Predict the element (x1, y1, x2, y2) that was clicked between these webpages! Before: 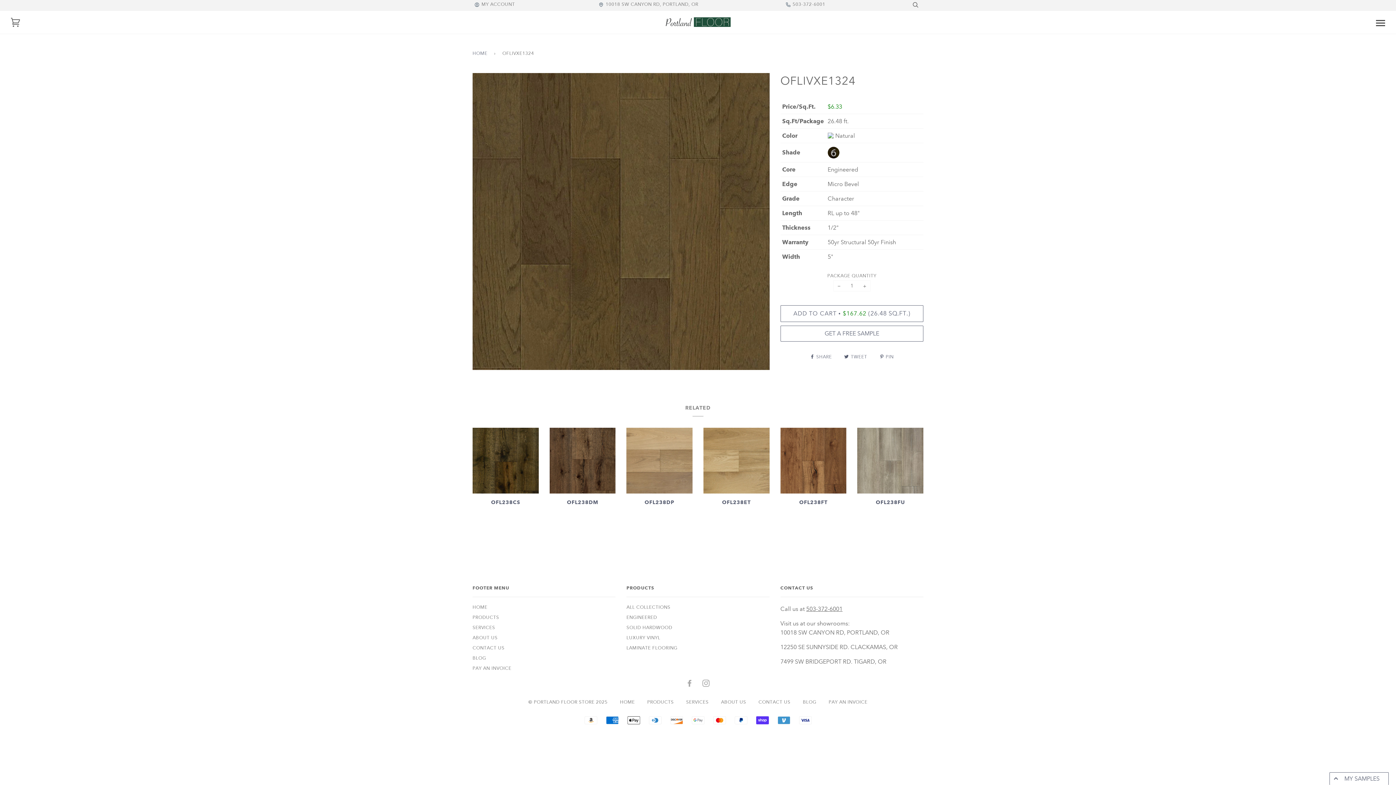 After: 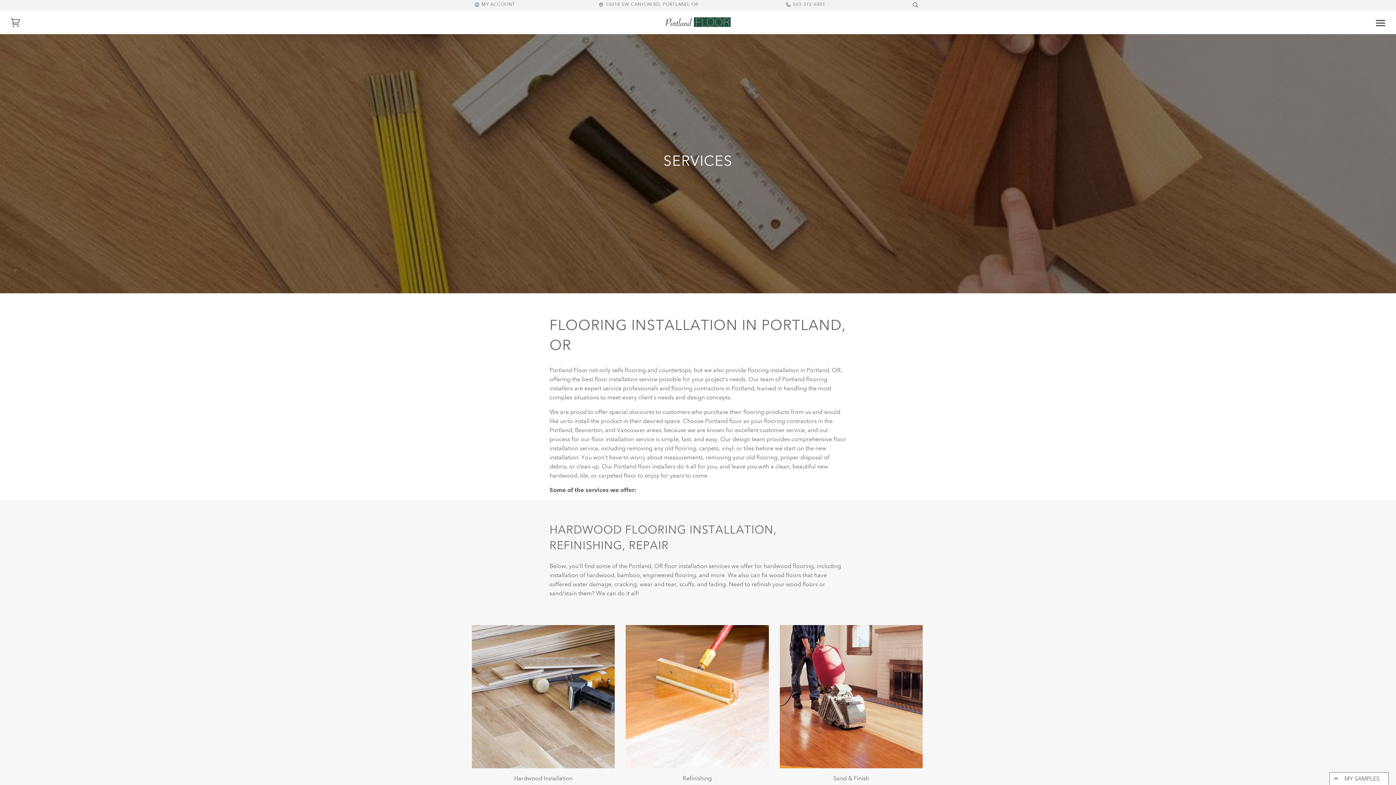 Action: label: SERVICES bbox: (686, 700, 708, 705)